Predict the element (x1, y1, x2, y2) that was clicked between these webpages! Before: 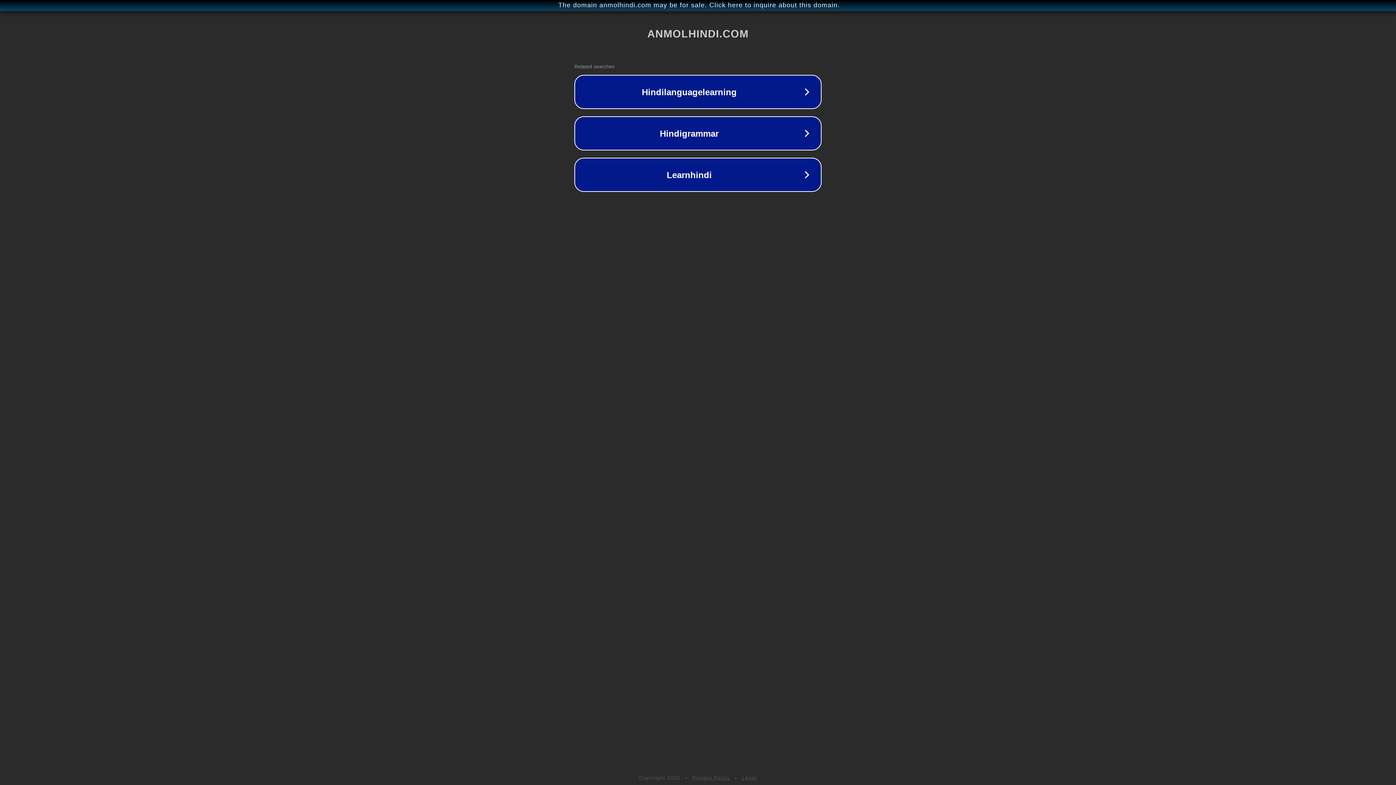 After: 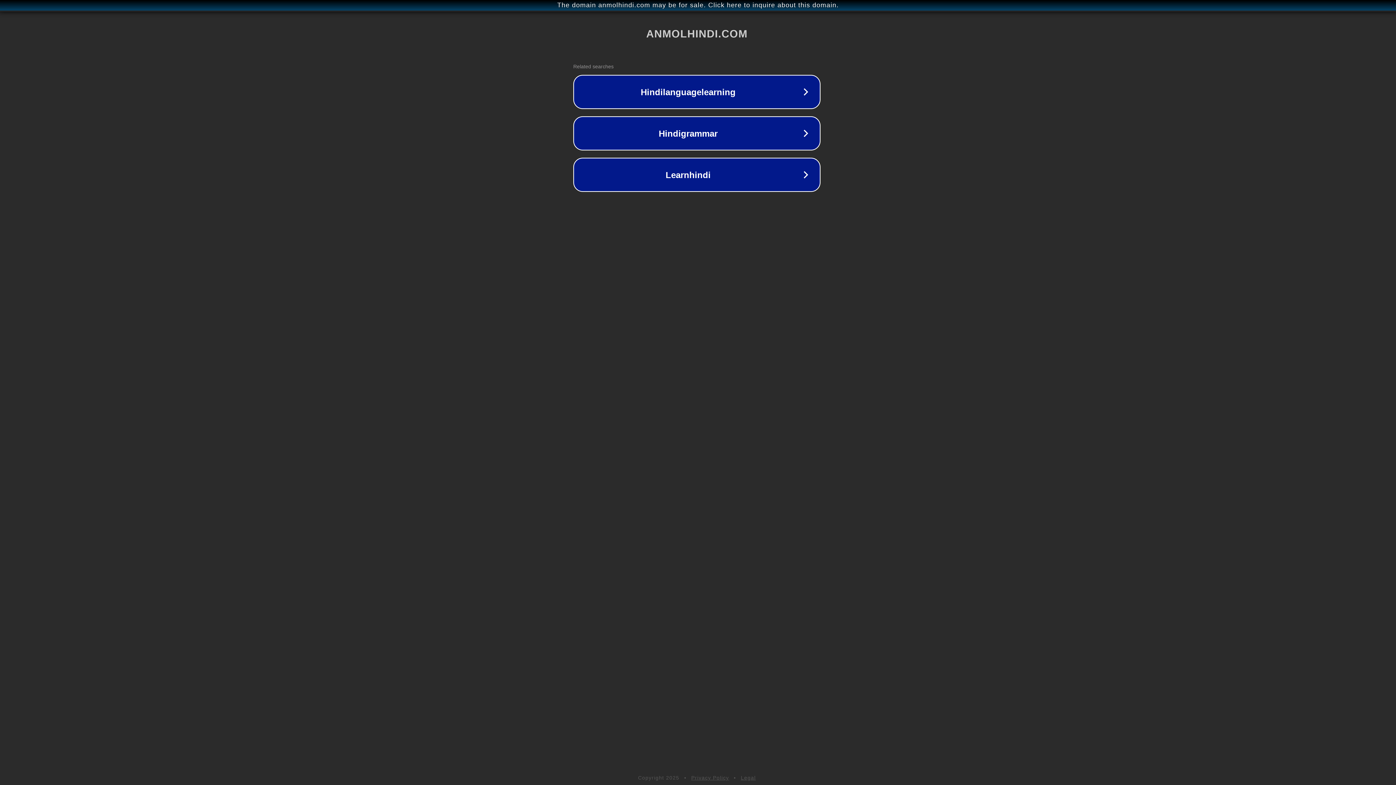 Action: bbox: (1, 1, 1397, 9) label: The domain anmolhindi.com may be for sale. Click here to inquire about this domain.